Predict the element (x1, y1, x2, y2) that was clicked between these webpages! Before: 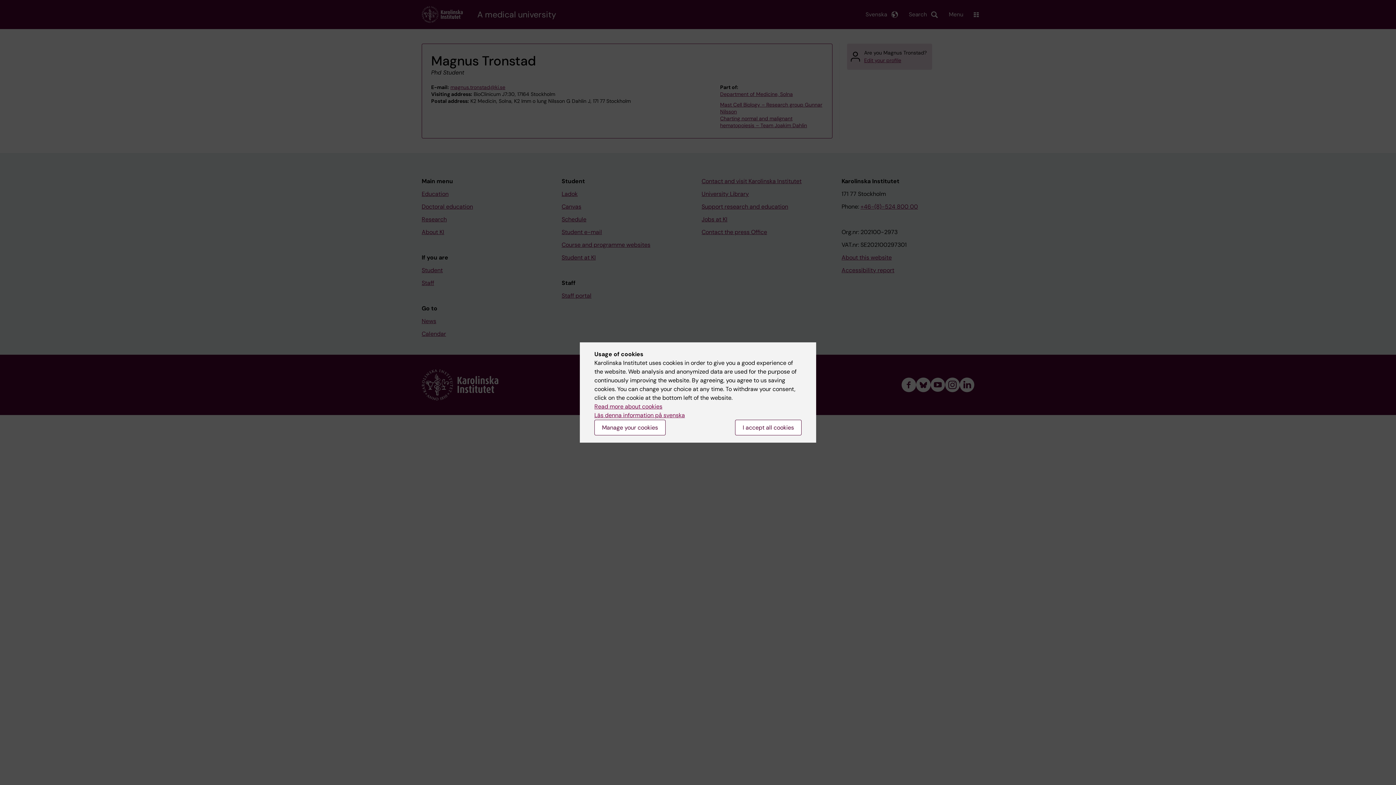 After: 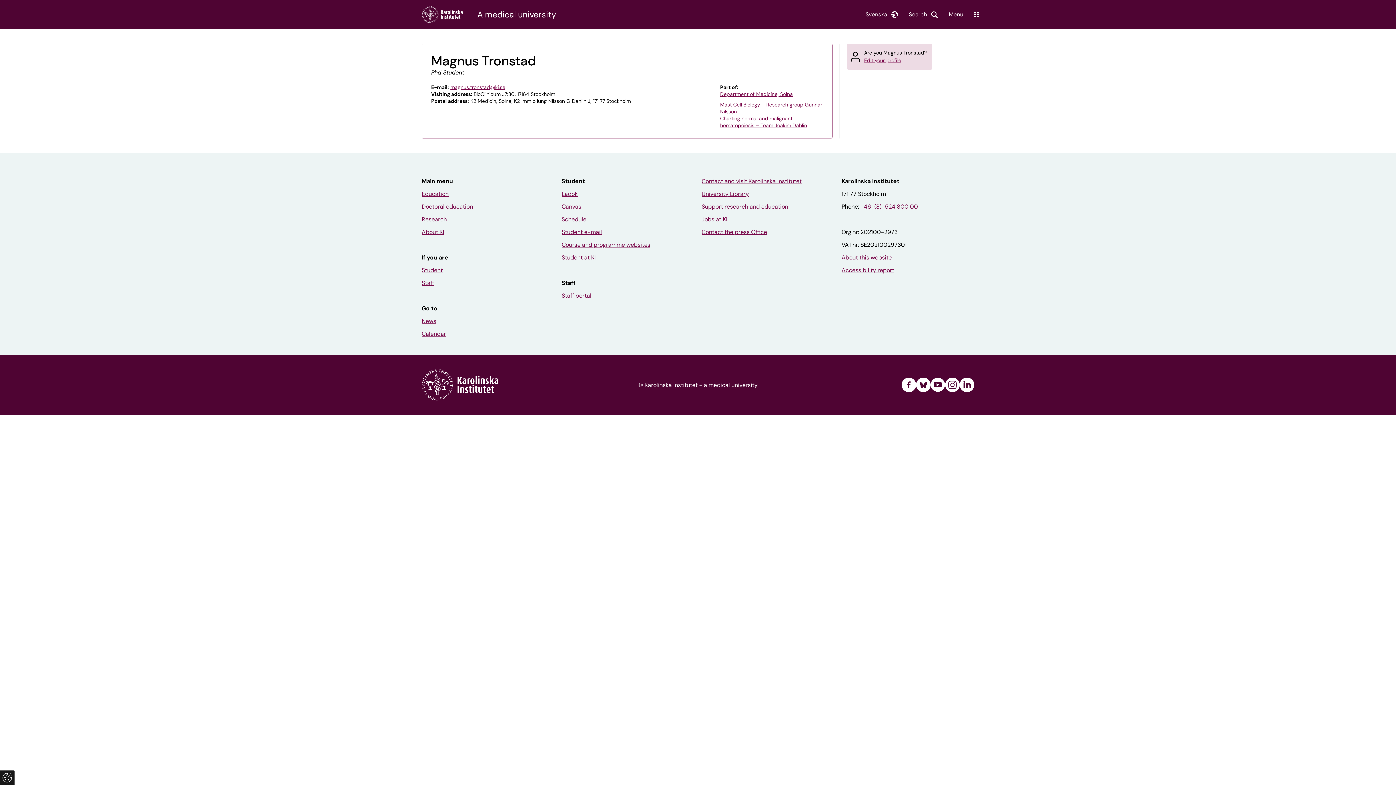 Action: label: I accept all cookies bbox: (735, 420, 801, 435)